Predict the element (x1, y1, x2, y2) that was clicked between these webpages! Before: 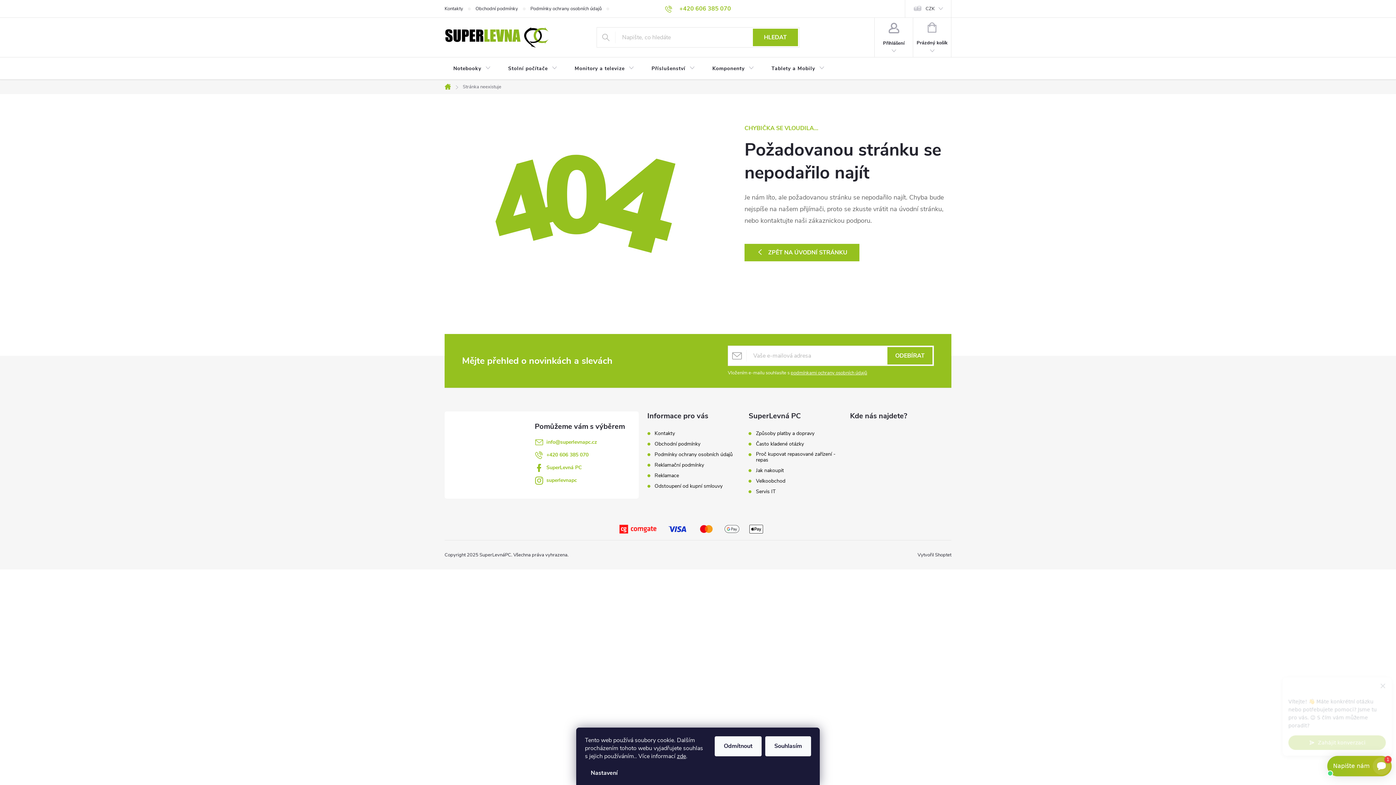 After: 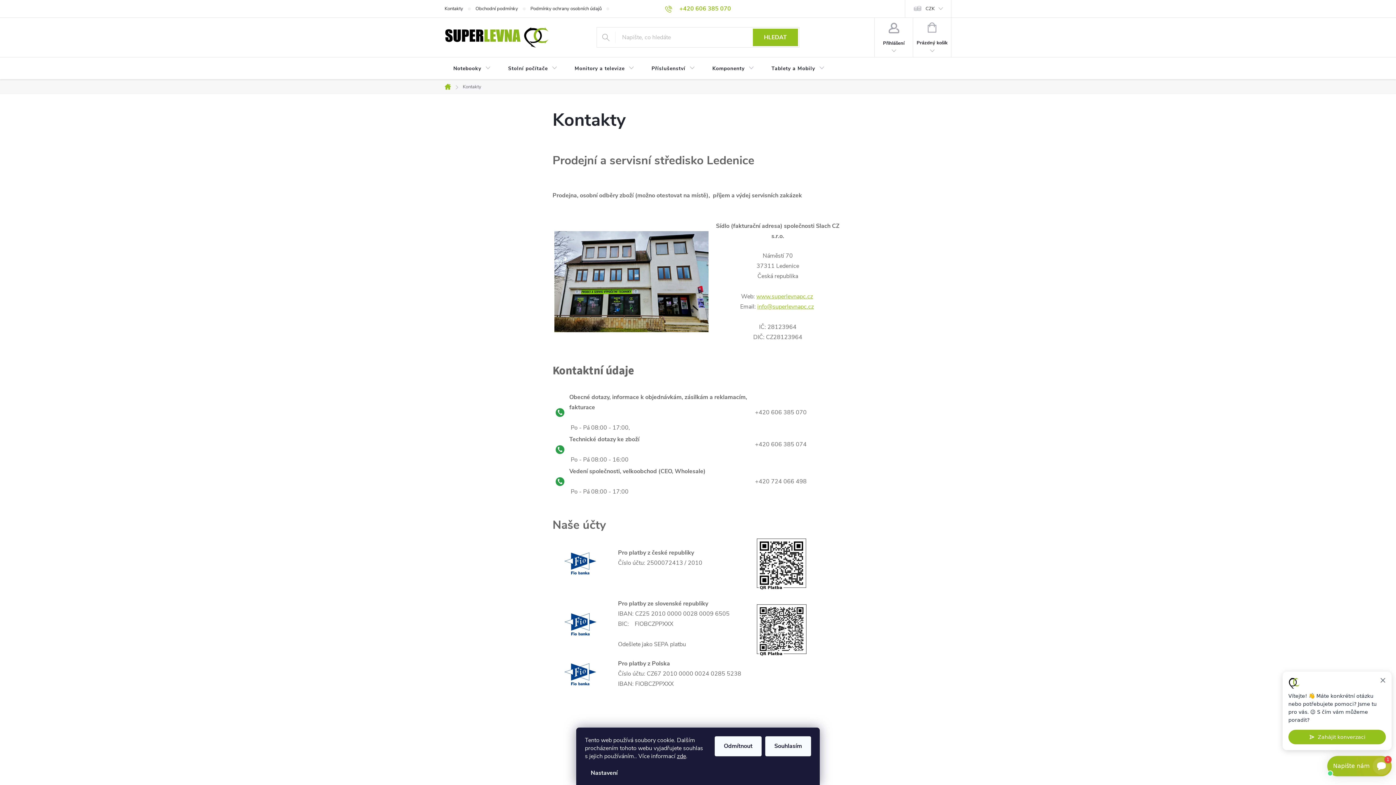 Action: label: Kontakty bbox: (444, 0, 475, 17)